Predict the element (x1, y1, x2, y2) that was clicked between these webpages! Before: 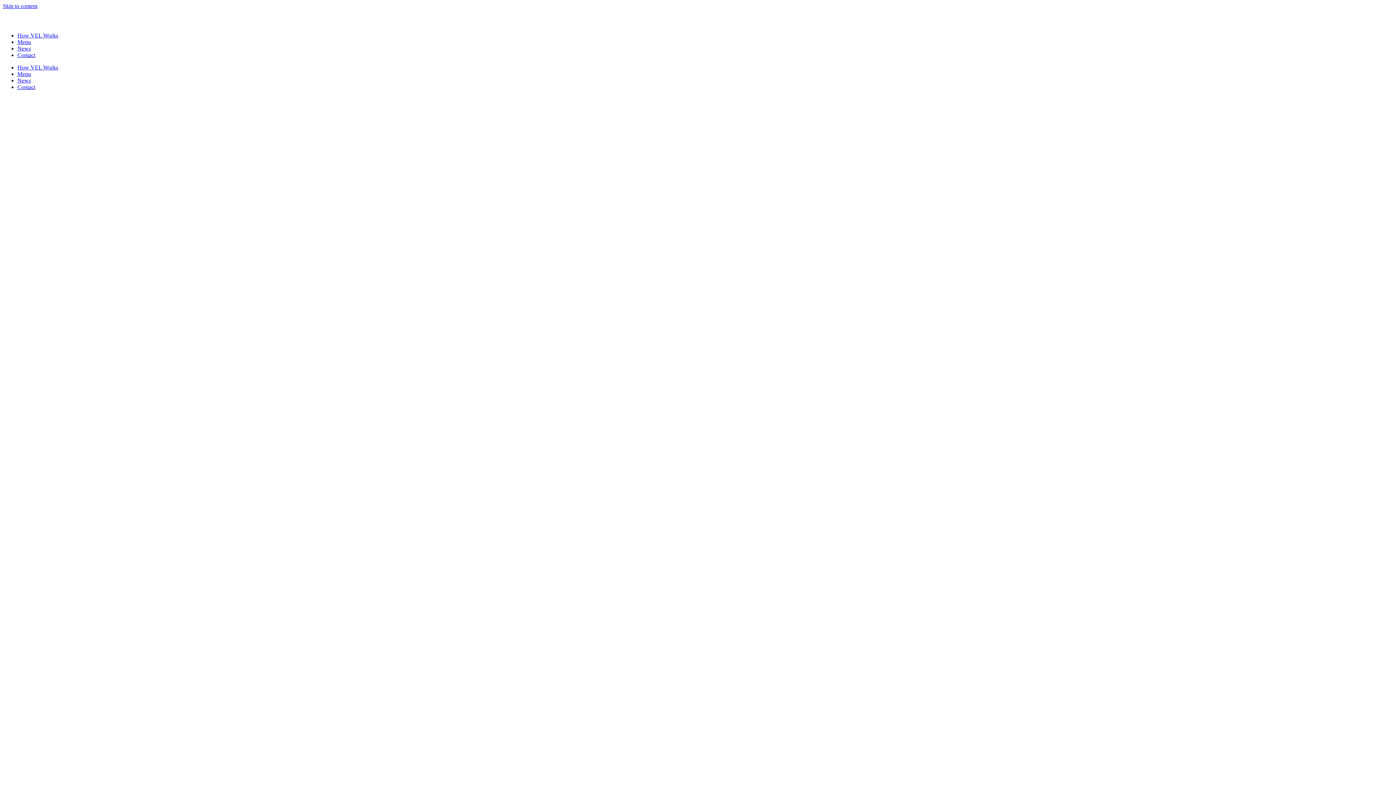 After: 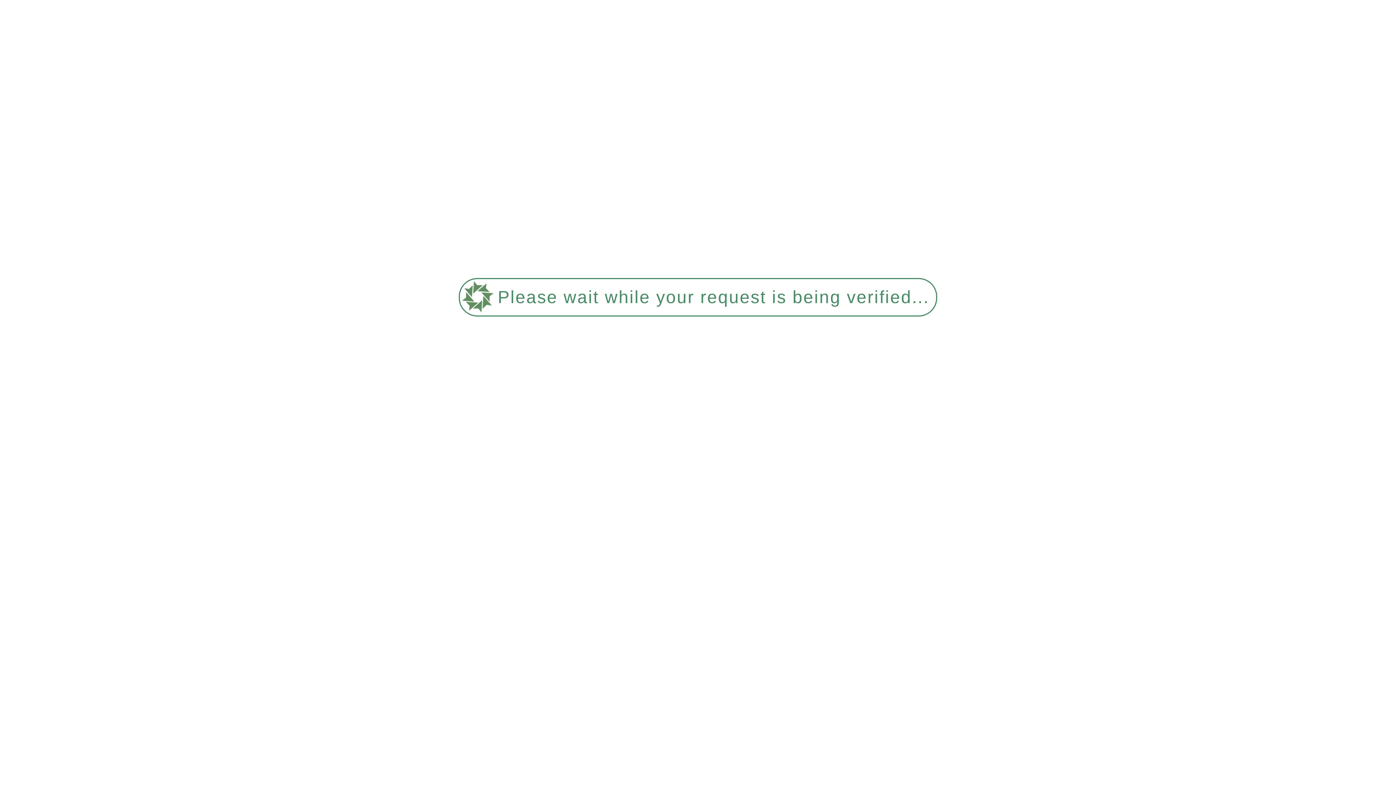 Action: bbox: (17, 45, 30, 51) label: News